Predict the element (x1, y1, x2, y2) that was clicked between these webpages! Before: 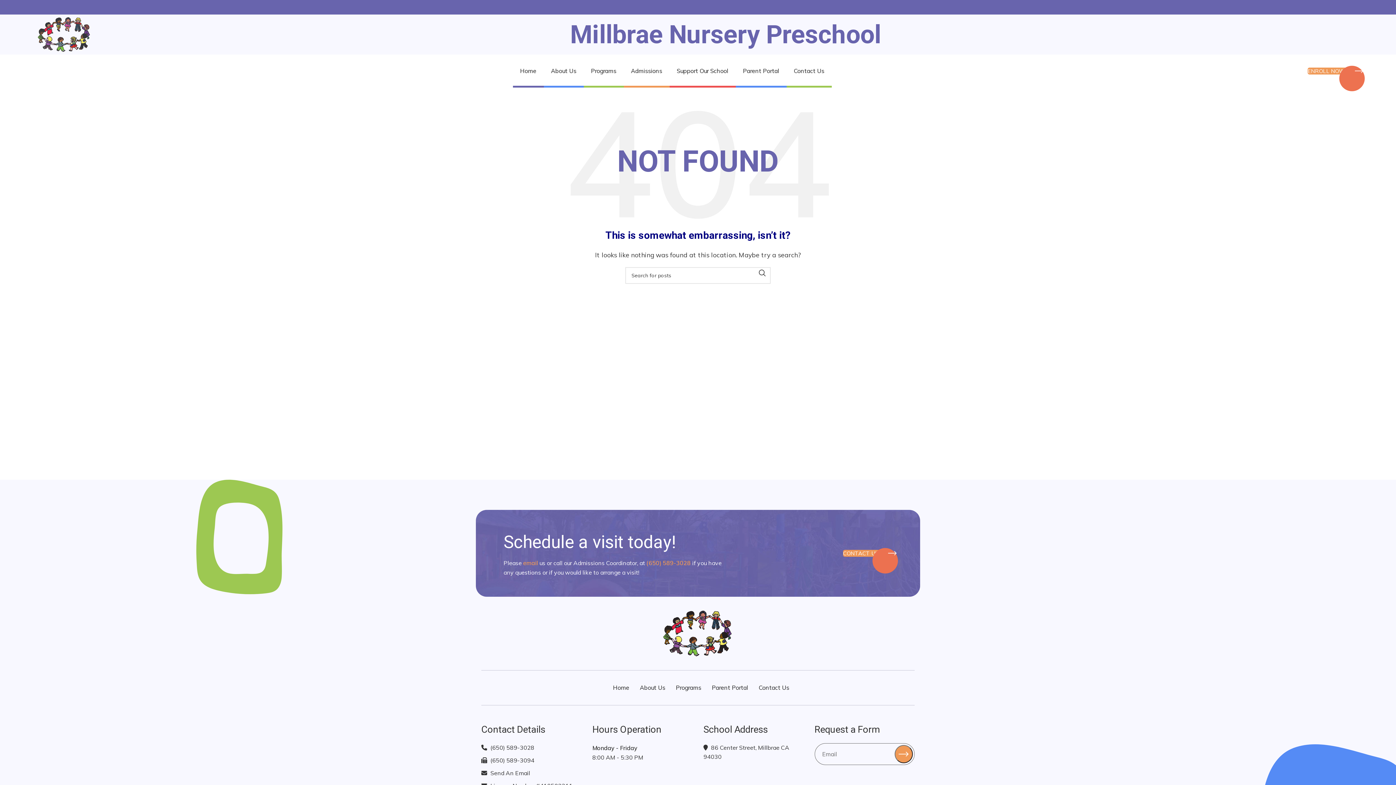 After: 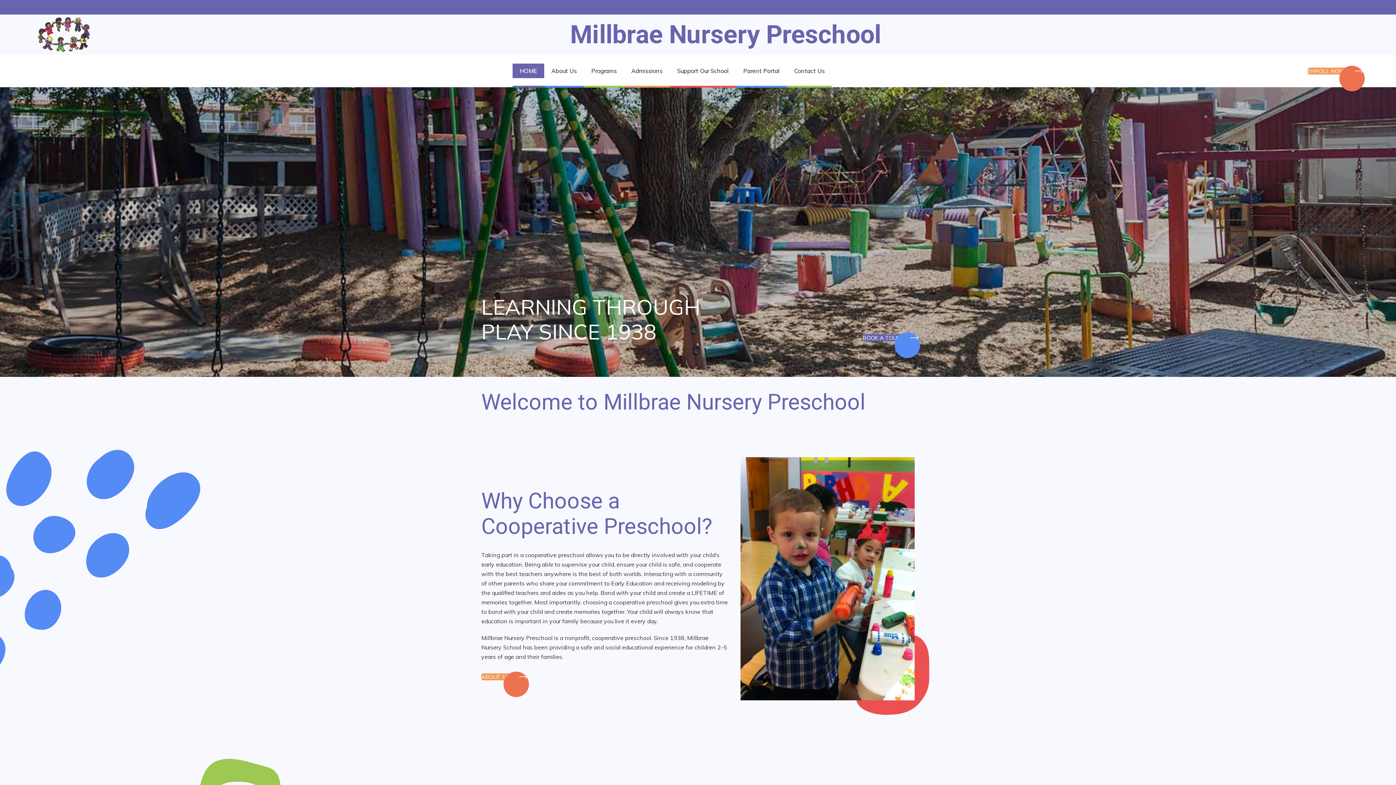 Action: label: Home bbox: (512, 63, 543, 78)